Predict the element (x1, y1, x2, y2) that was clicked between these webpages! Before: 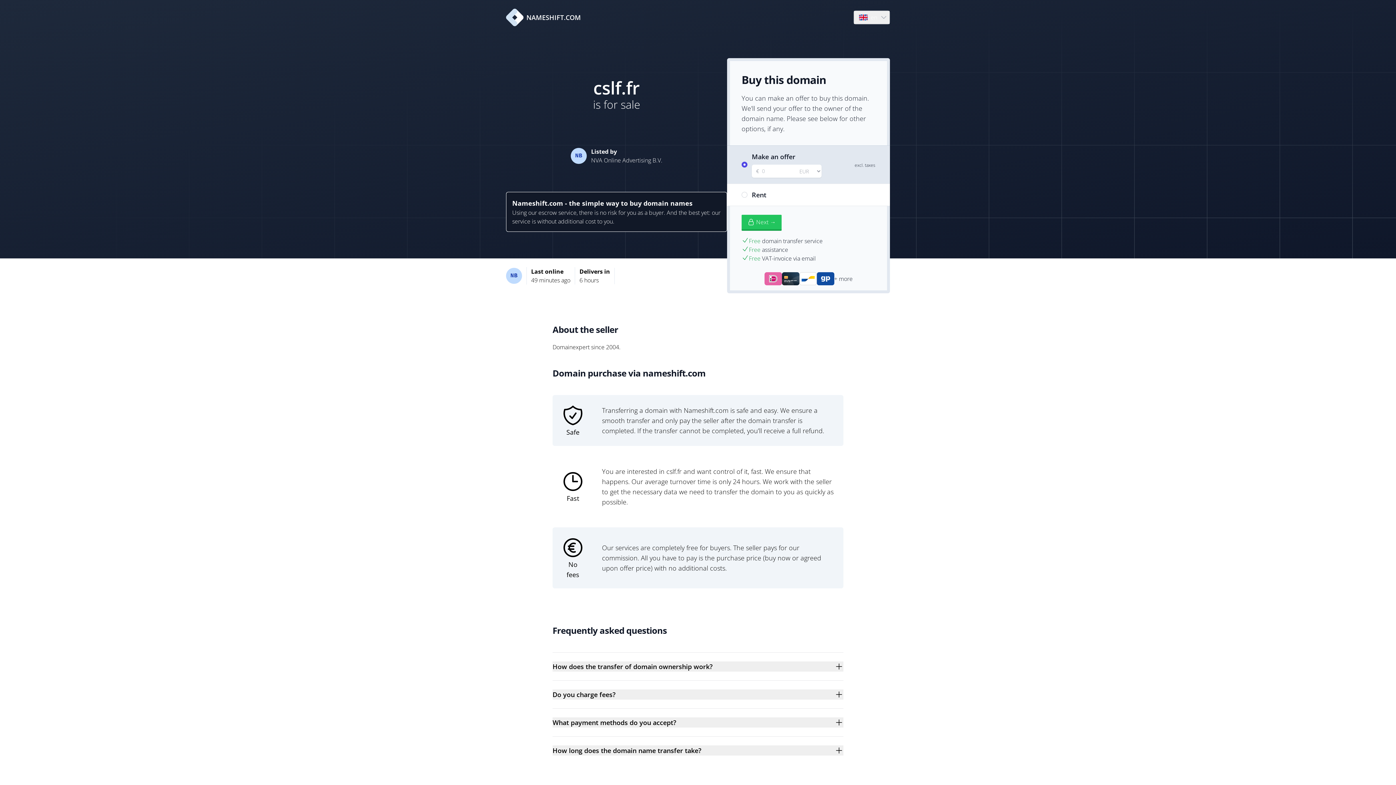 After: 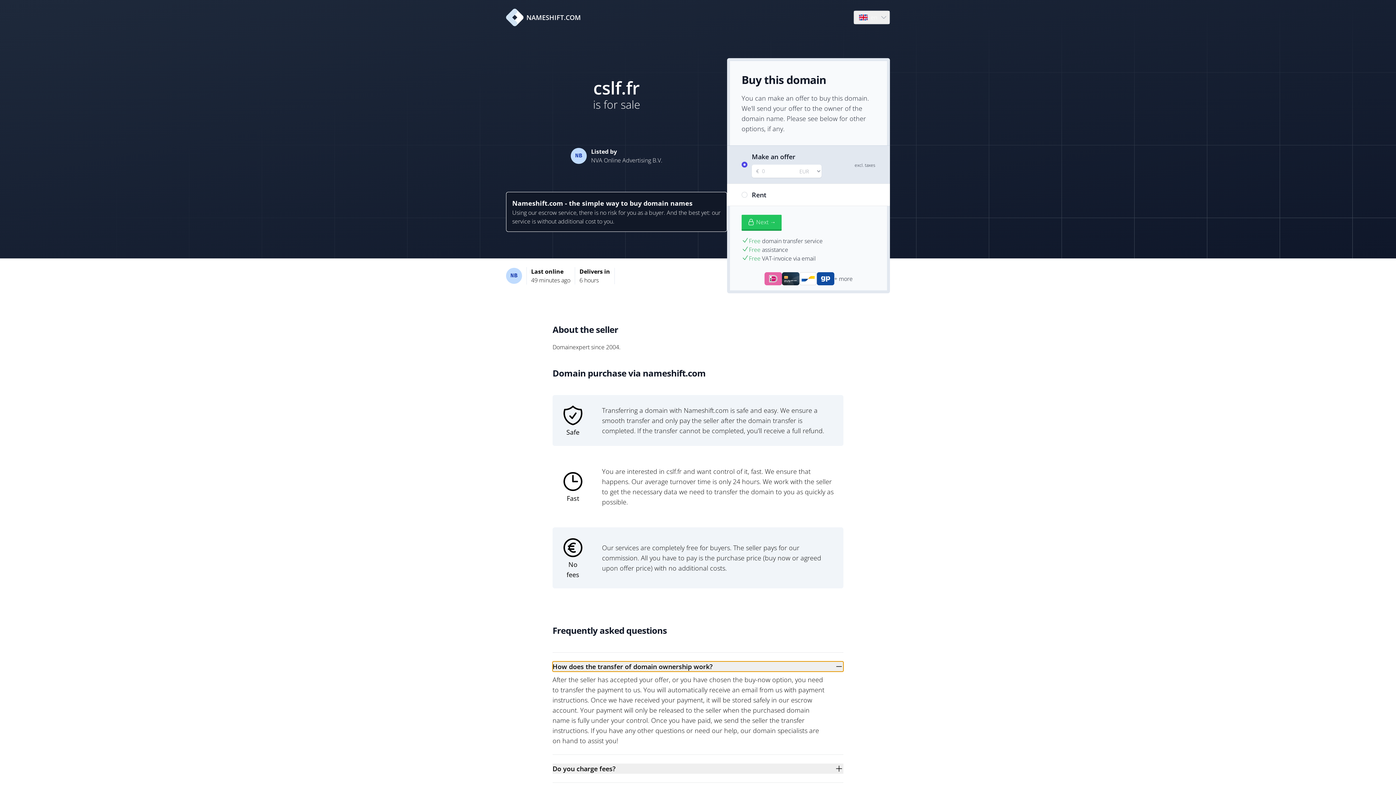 Action: label: How does the transfer of domain ownership work? bbox: (552, 661, 843, 672)